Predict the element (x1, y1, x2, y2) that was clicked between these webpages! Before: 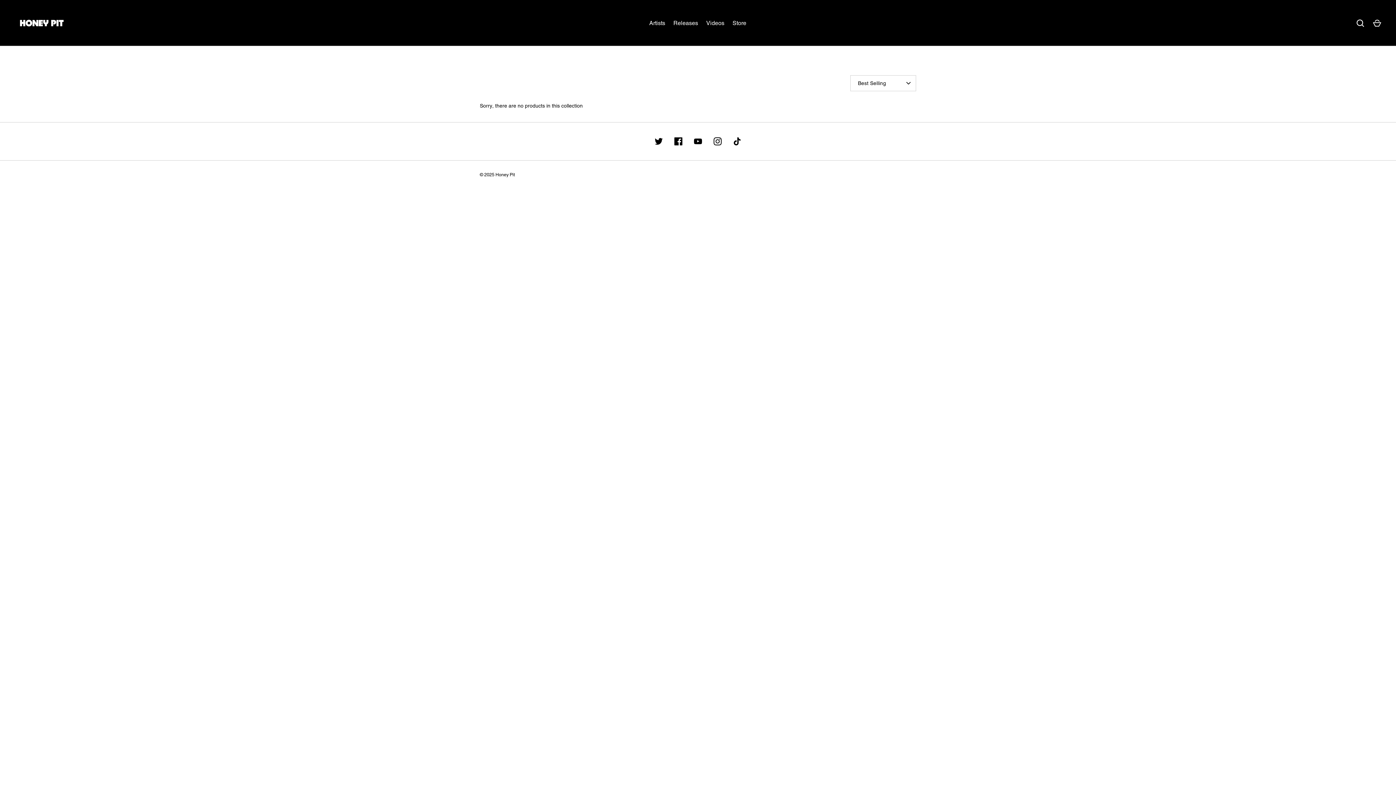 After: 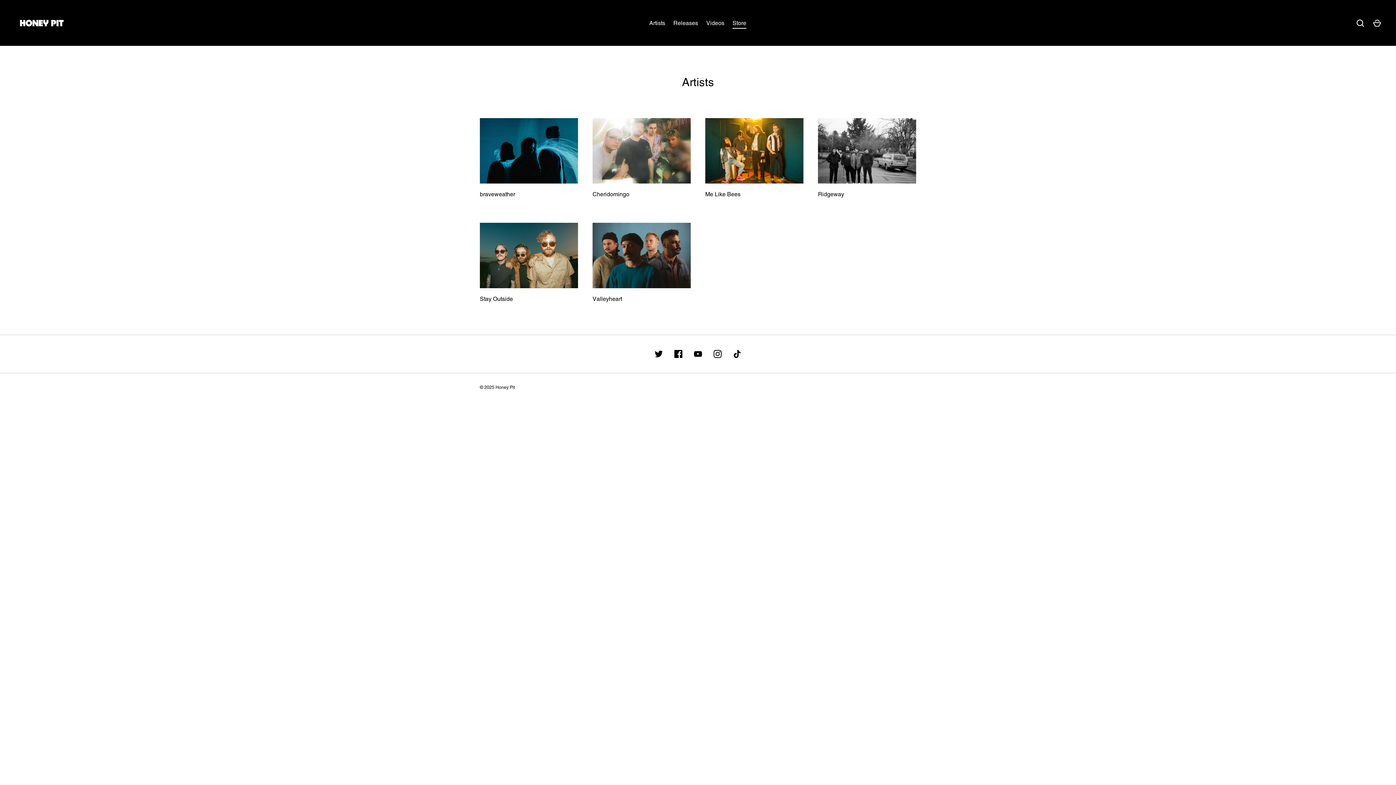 Action: label: Artists bbox: (645, 18, 669, 27)